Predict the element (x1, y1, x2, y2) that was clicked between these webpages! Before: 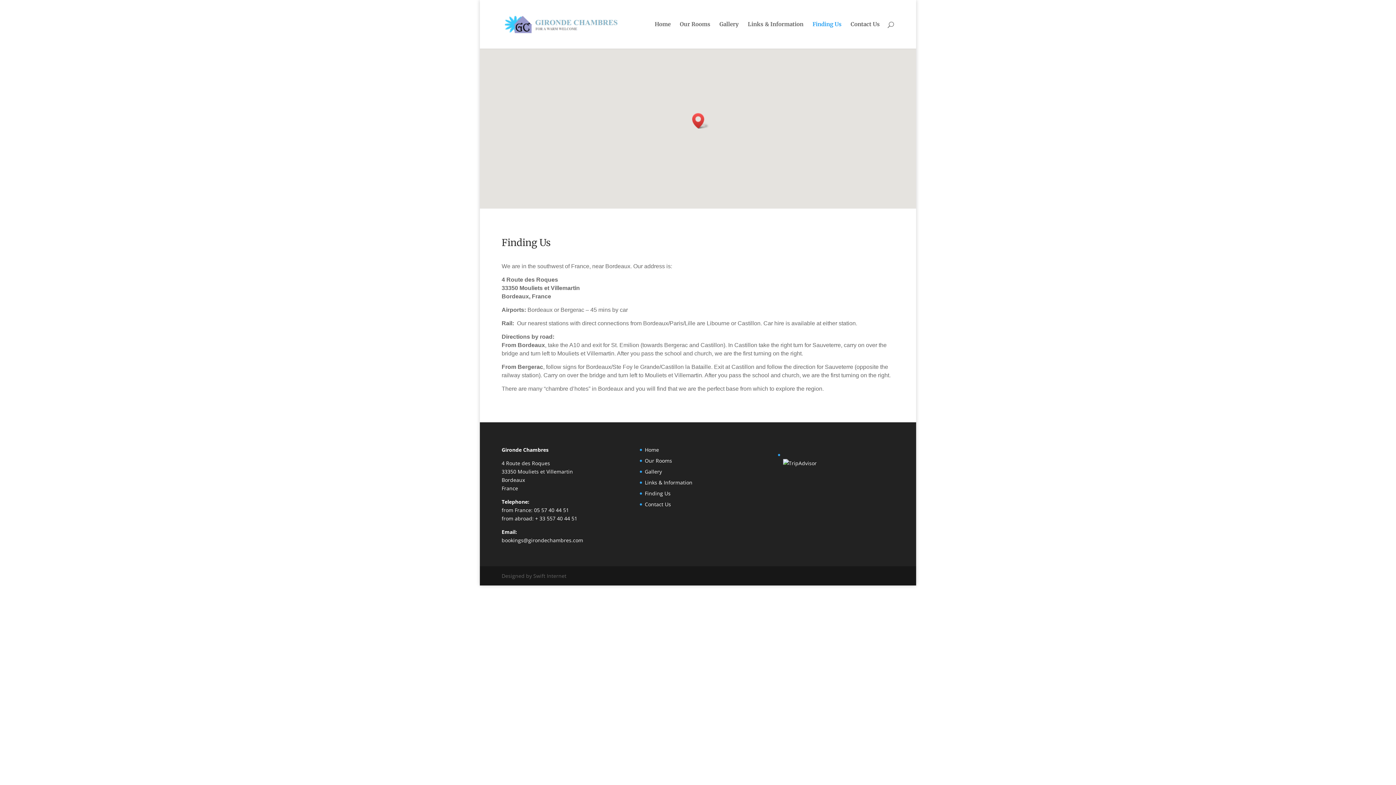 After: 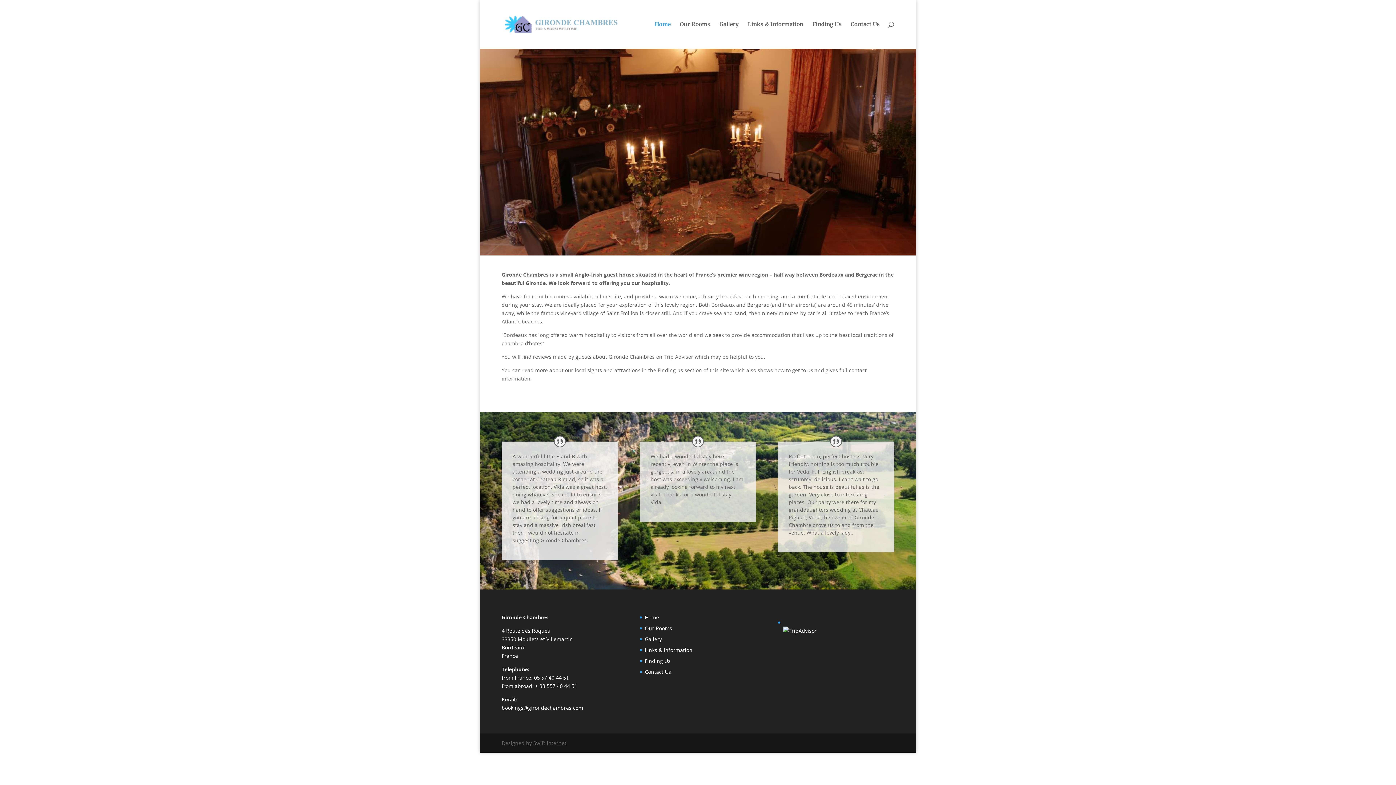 Action: bbox: (645, 446, 659, 453) label: Home